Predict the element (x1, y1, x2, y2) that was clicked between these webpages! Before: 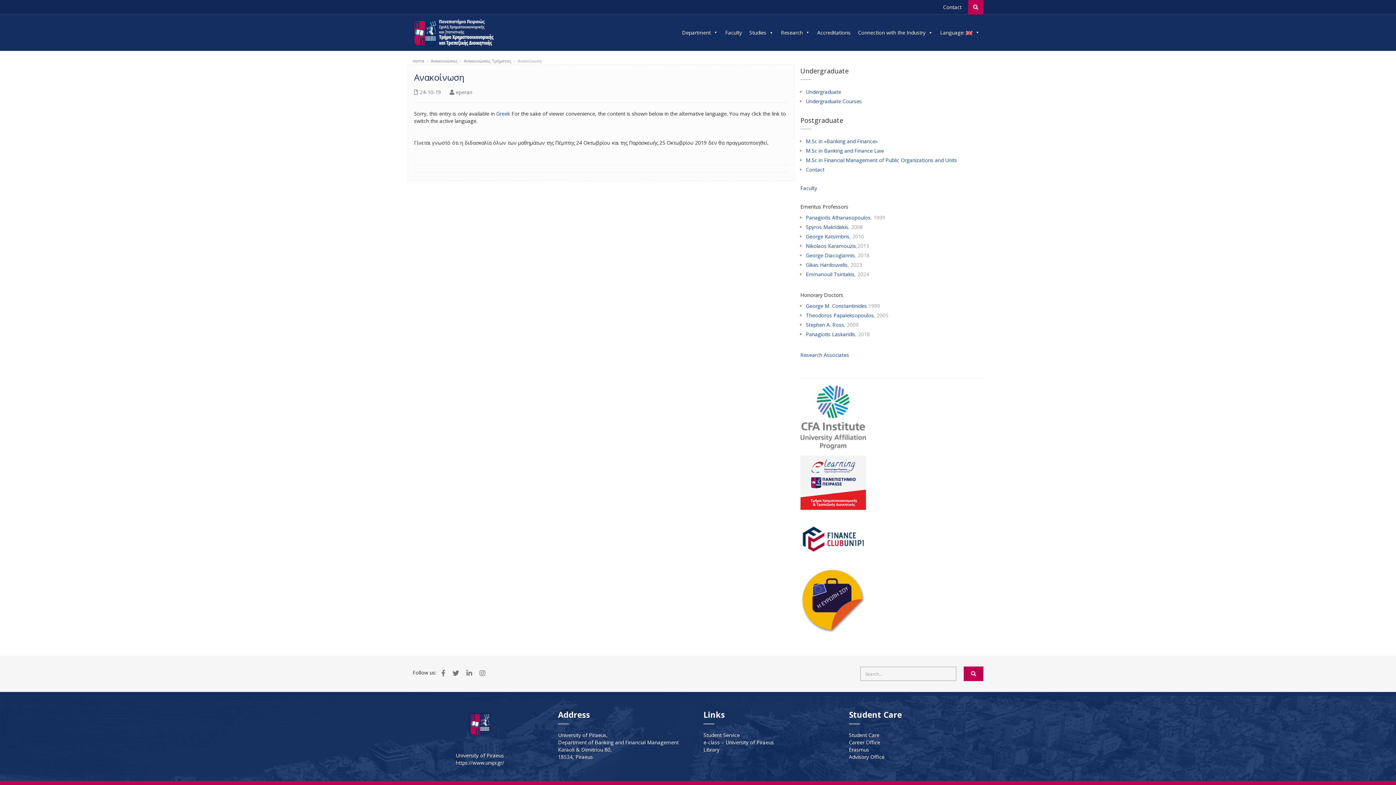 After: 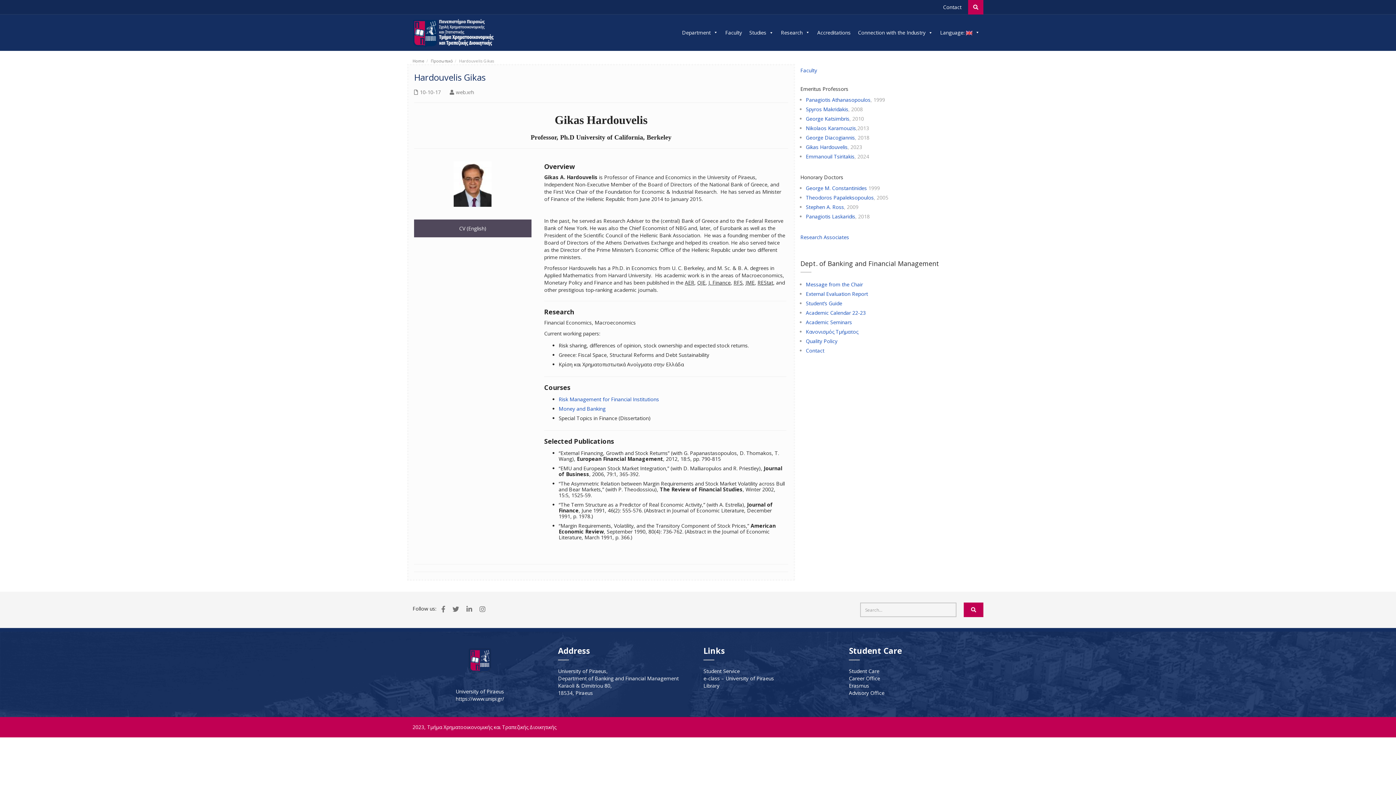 Action: bbox: (806, 262, 847, 268) label: Gikas Hardouvelis